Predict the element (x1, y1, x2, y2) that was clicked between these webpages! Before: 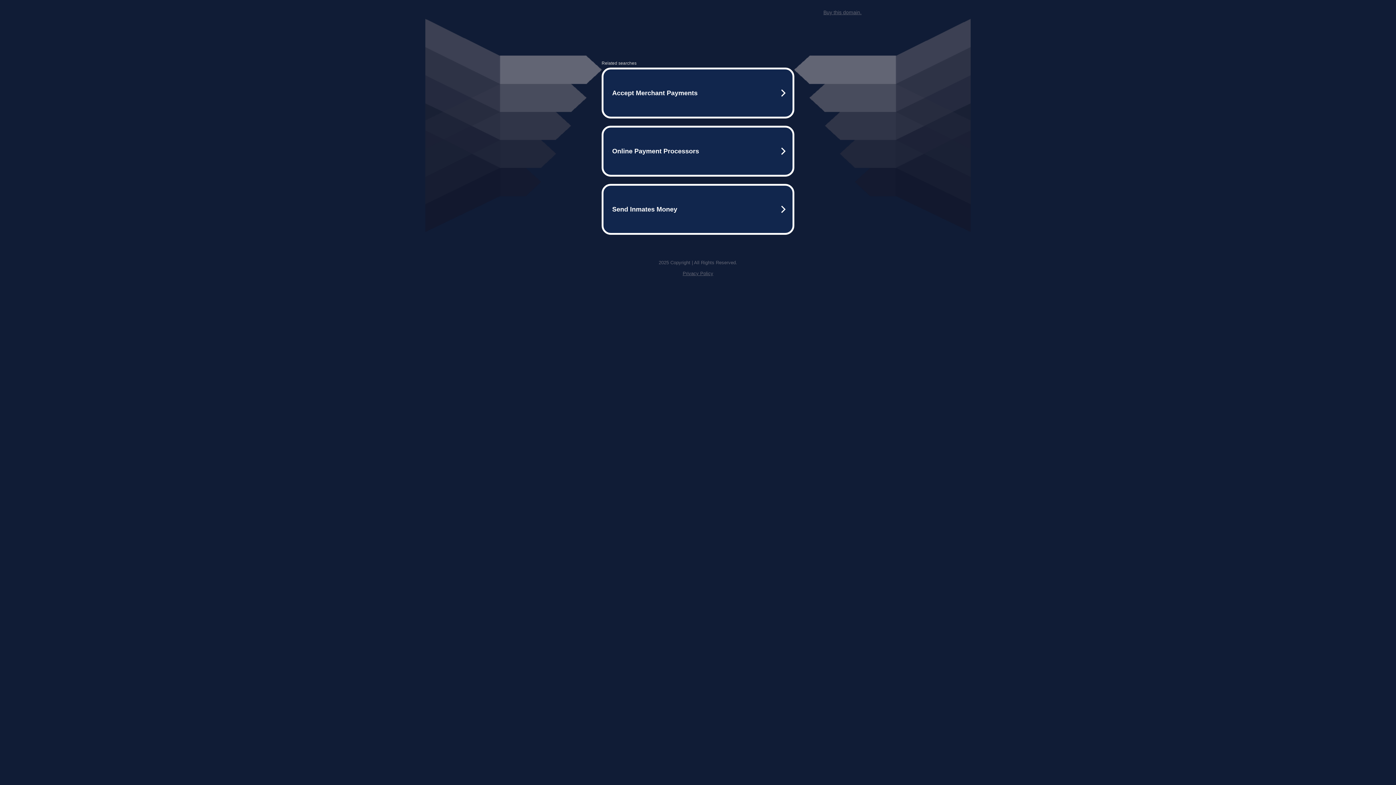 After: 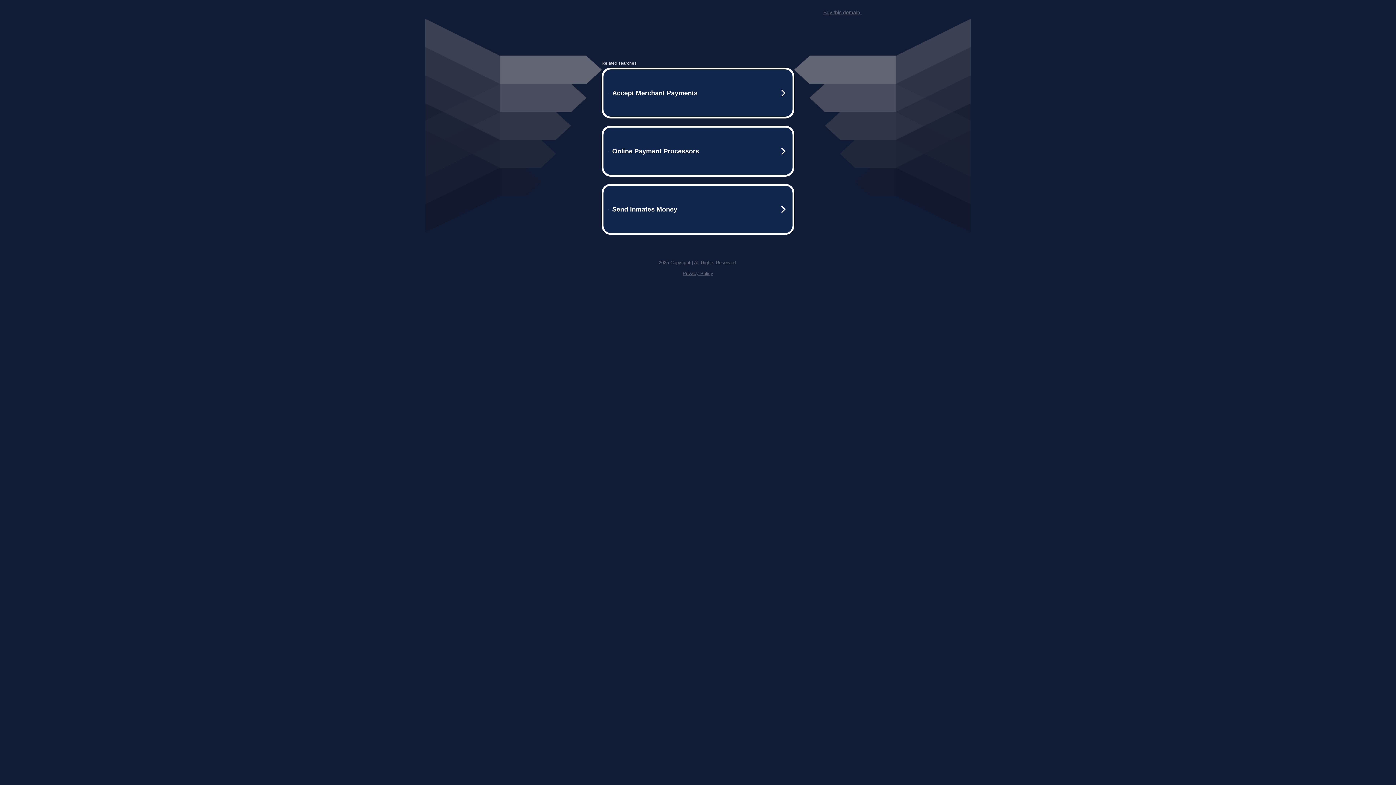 Action: bbox: (823, 9, 861, 15) label: Buy this domain.